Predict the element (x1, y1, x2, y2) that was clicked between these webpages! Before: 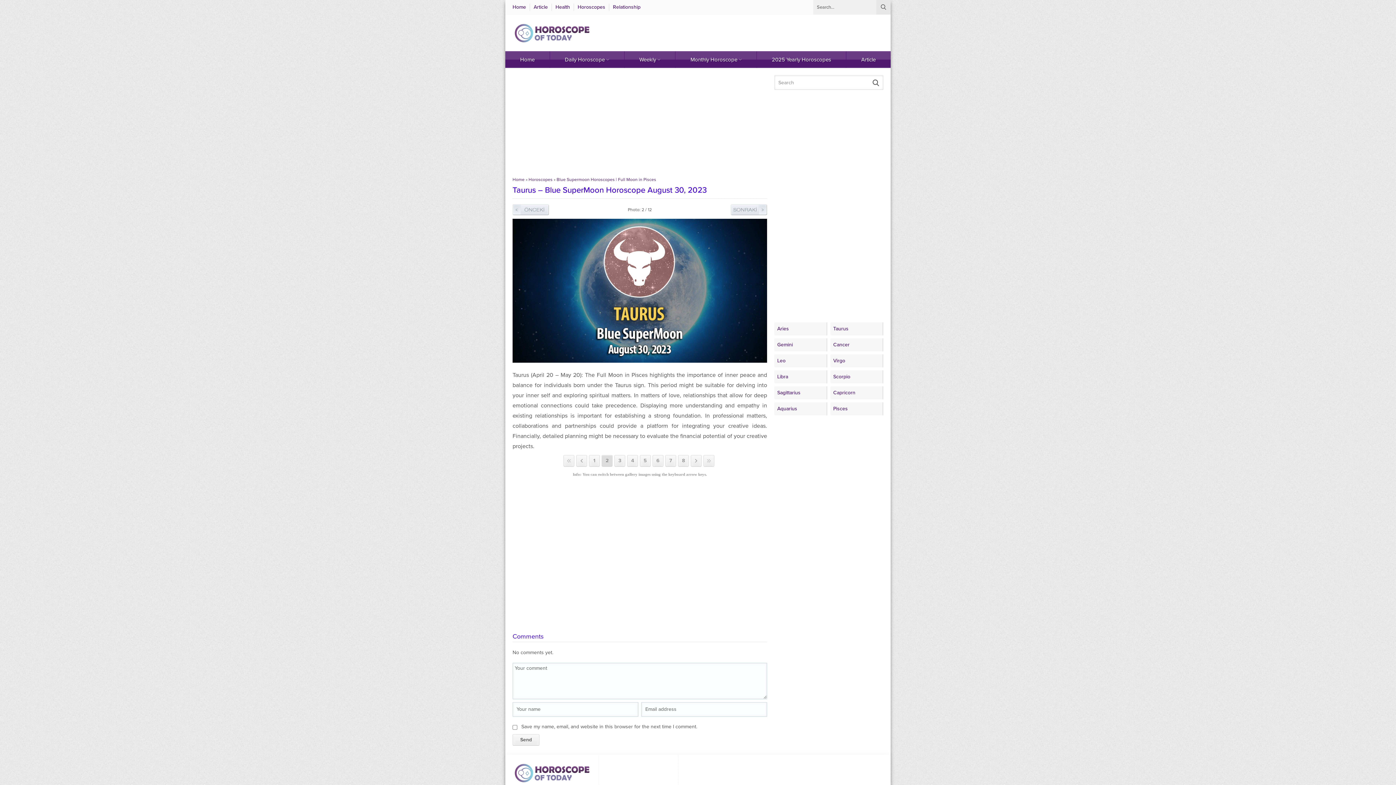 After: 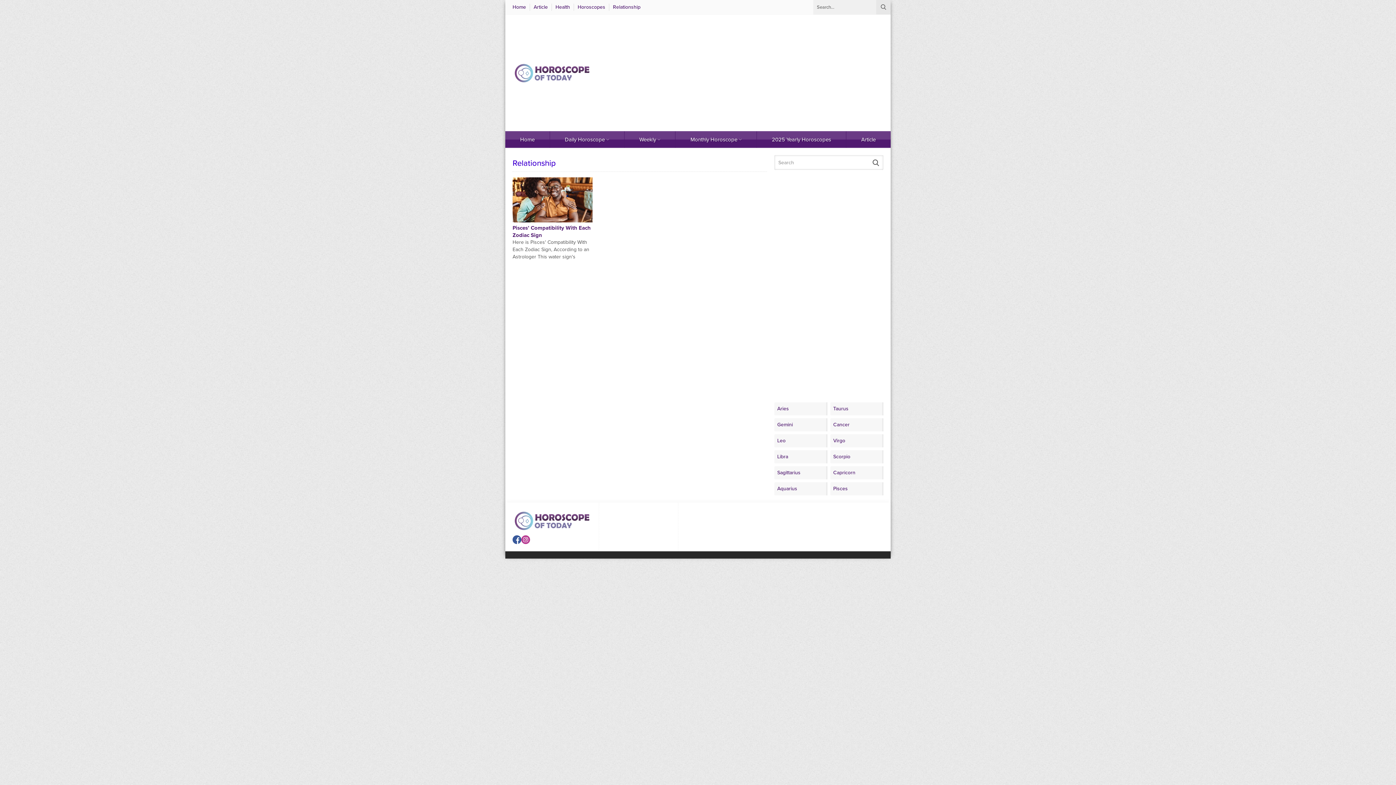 Action: bbox: (613, 3, 640, 10) label: Relationship